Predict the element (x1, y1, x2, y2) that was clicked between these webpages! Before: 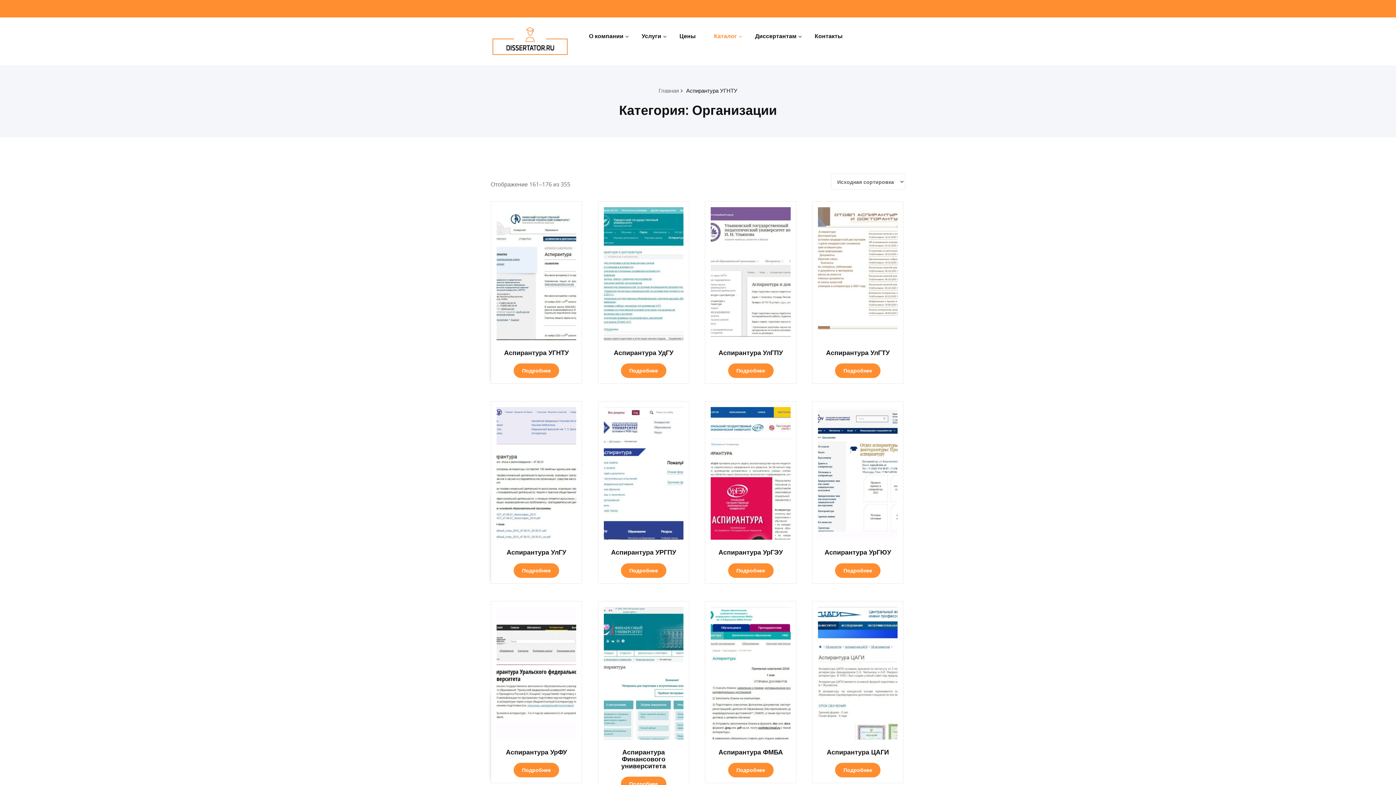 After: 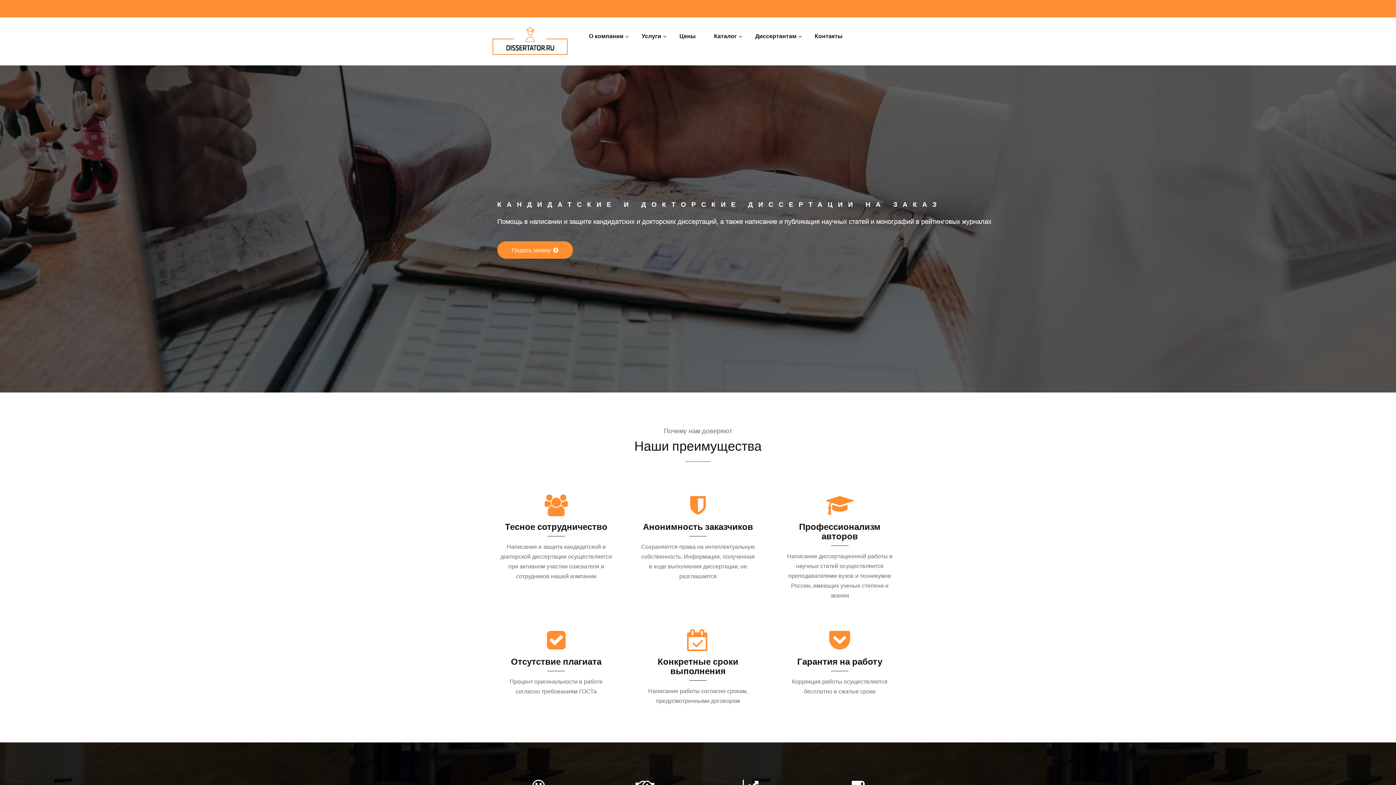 Action: label: Главная bbox: (658, 86, 679, 94)